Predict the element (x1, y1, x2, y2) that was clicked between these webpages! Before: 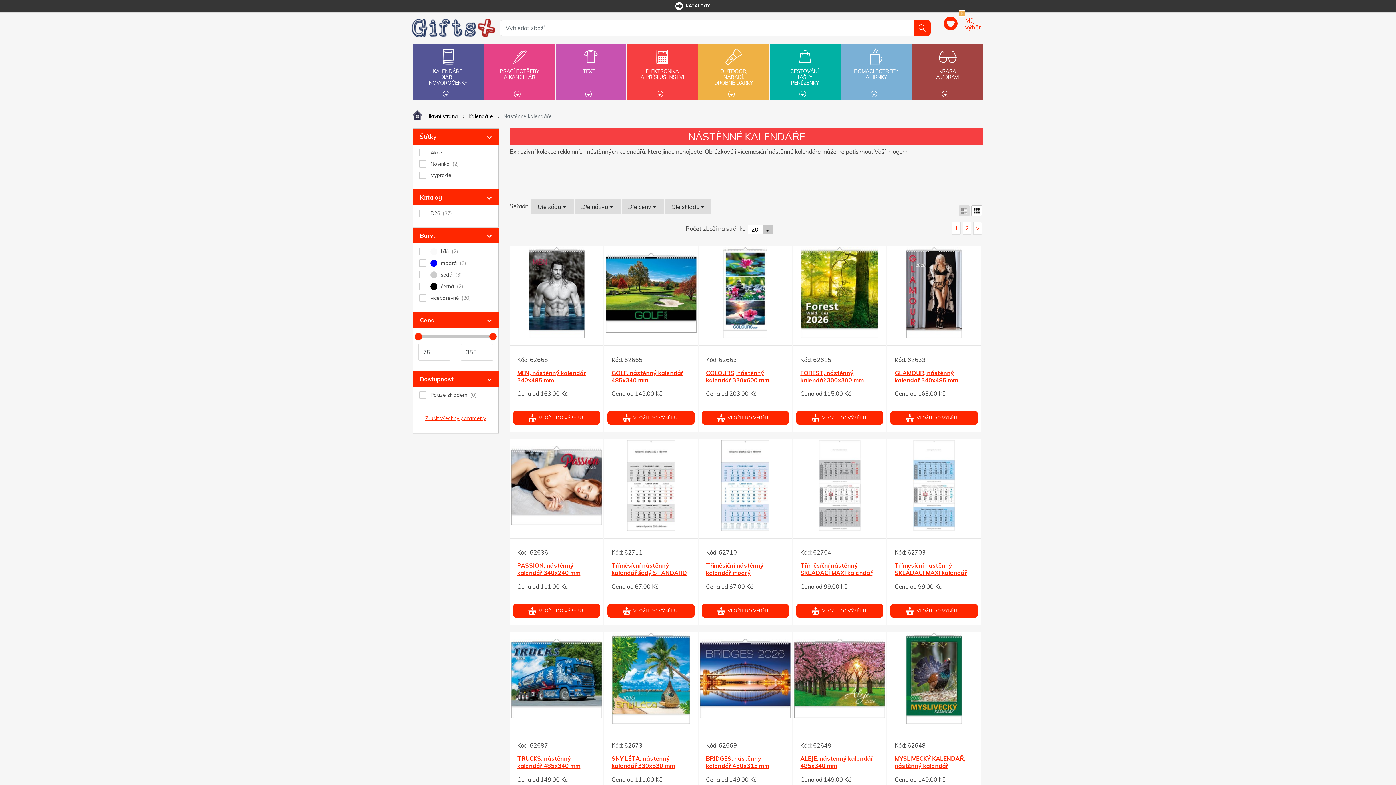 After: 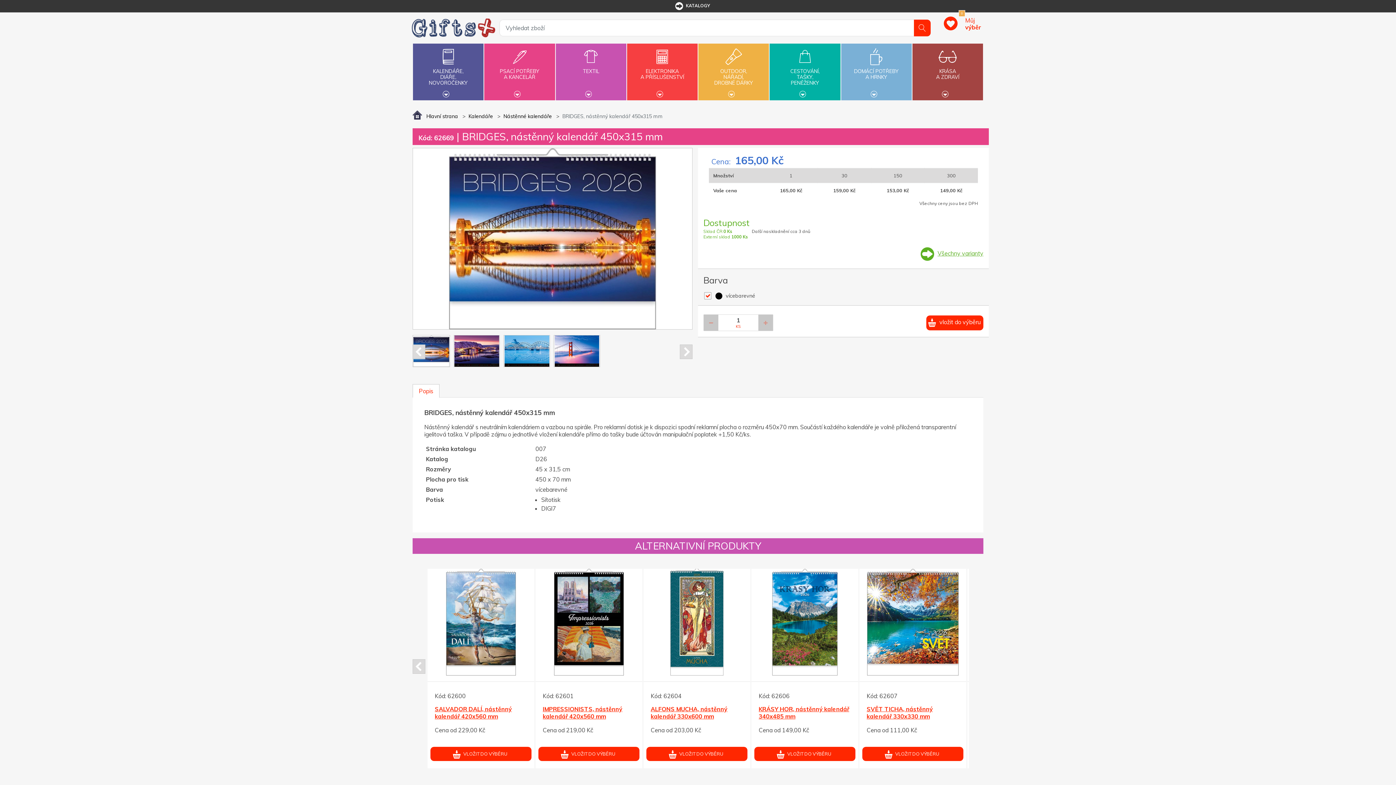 Action: label: BRIDGES, nástěnný kalendář 450x315 mm bbox: (706, 755, 769, 769)